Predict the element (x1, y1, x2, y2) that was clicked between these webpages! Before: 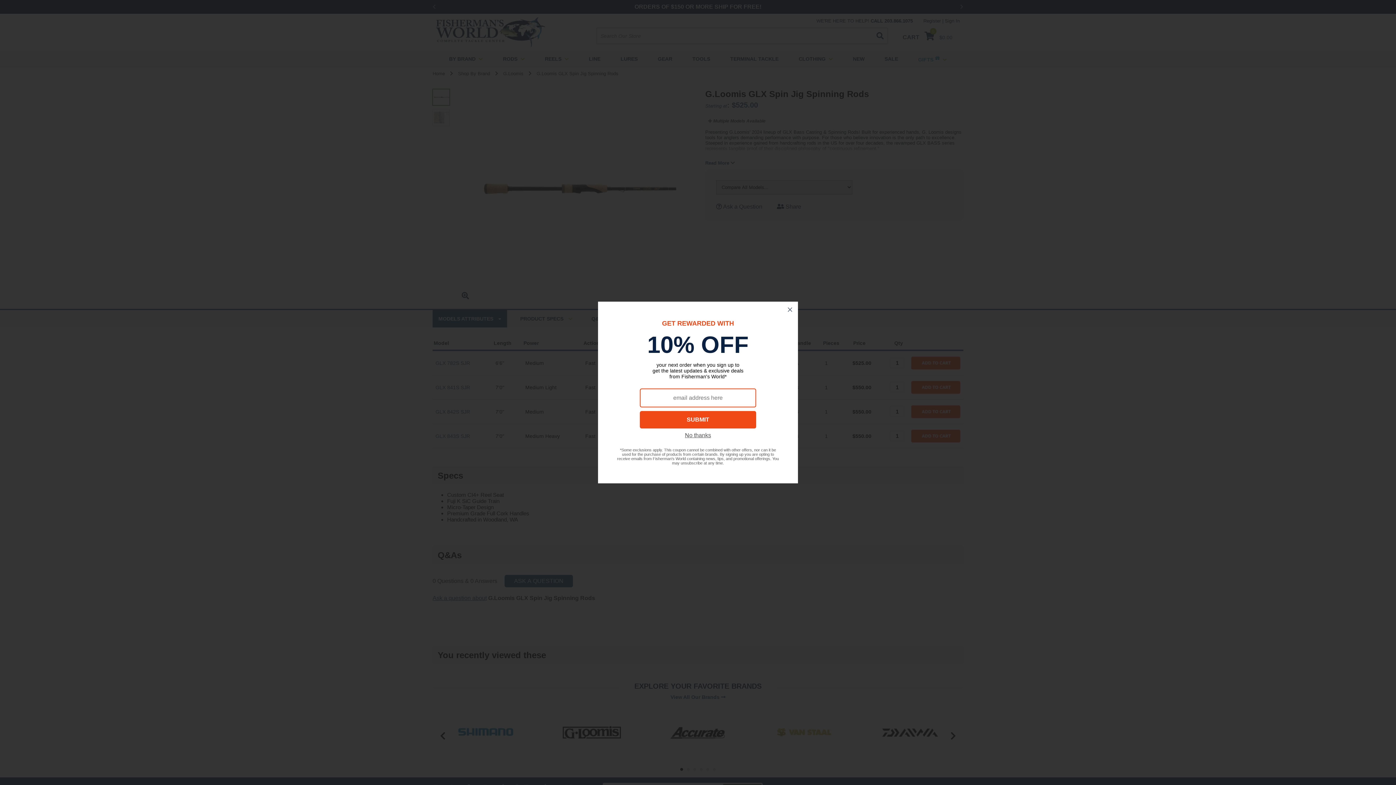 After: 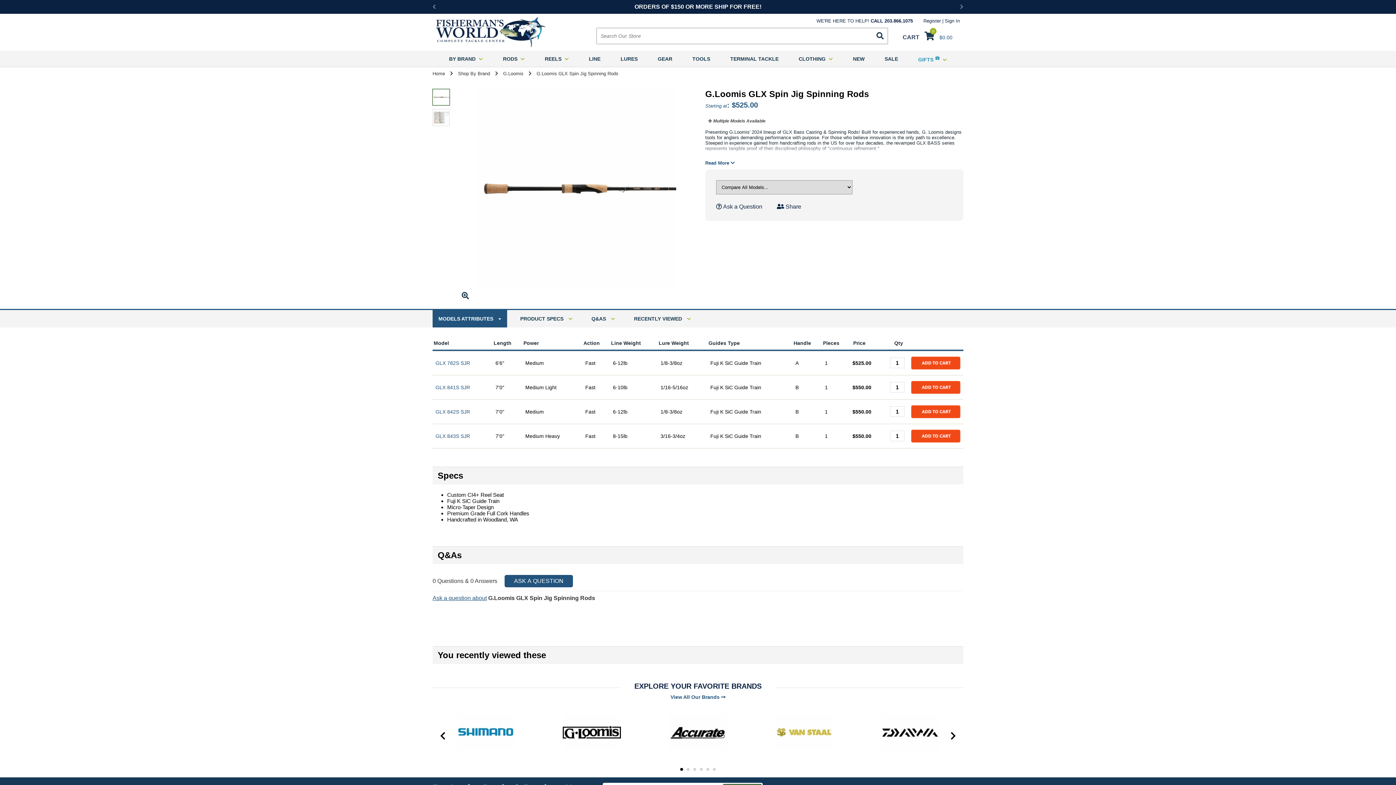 Action: bbox: (782, 301, 798, 317)